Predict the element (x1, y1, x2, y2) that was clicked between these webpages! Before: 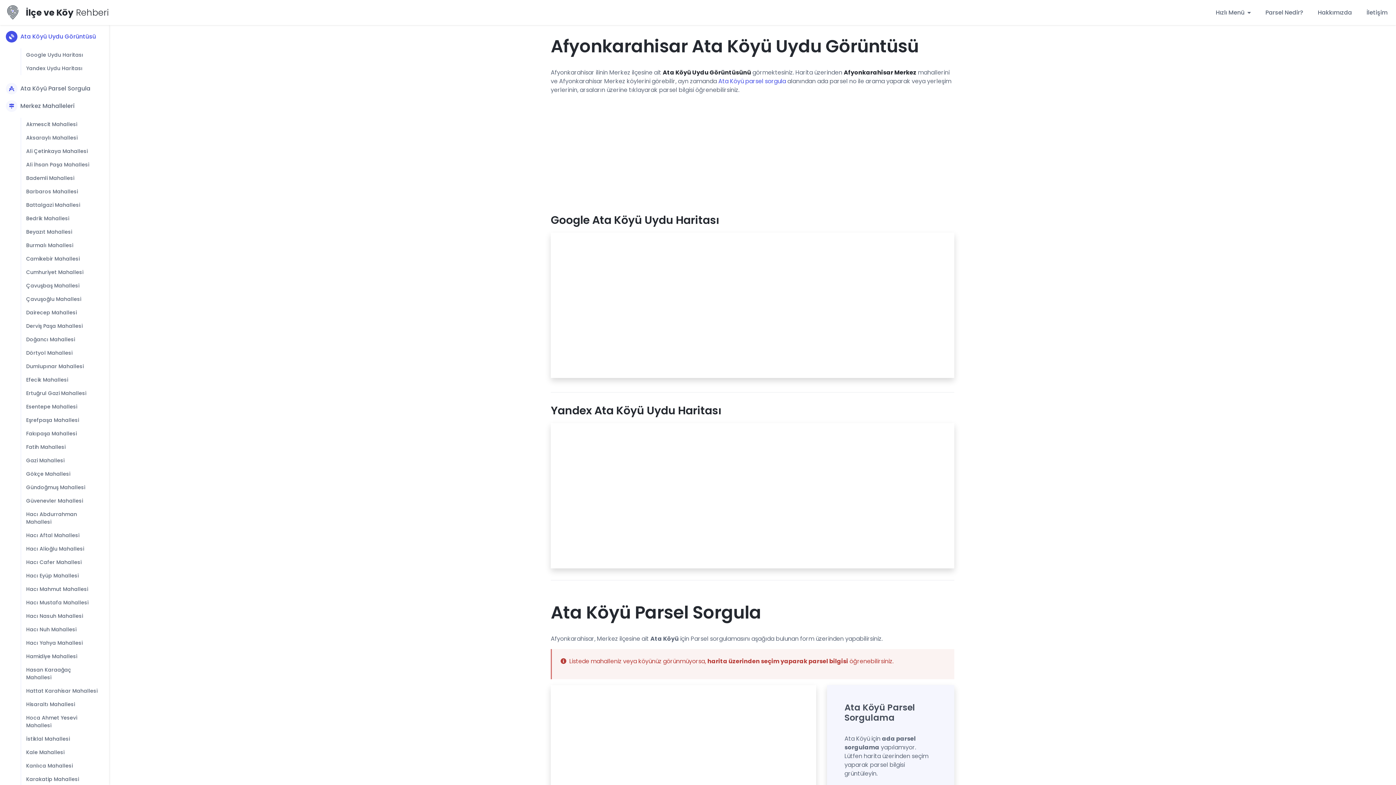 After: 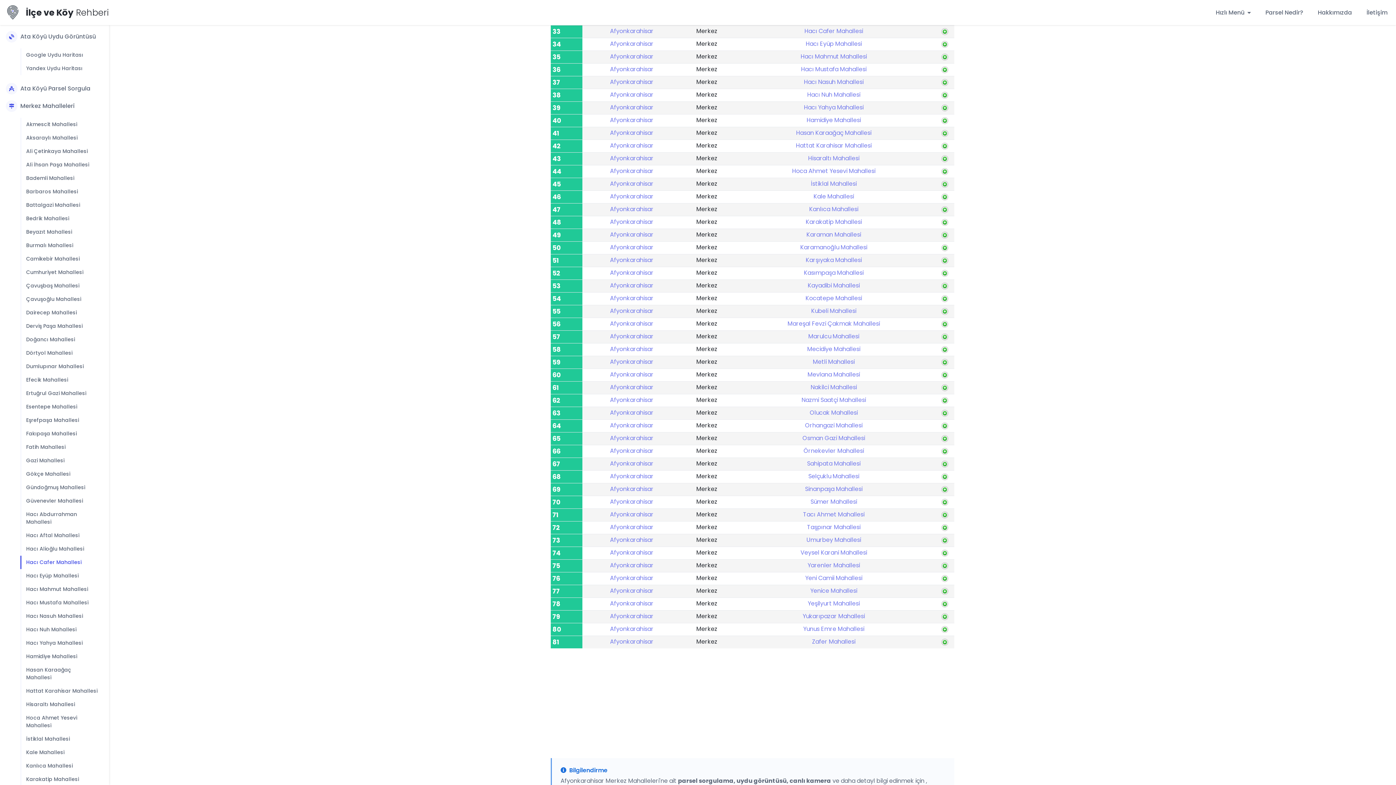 Action: label: Hacı Cafer Mahallesi bbox: (20, 556, 87, 569)